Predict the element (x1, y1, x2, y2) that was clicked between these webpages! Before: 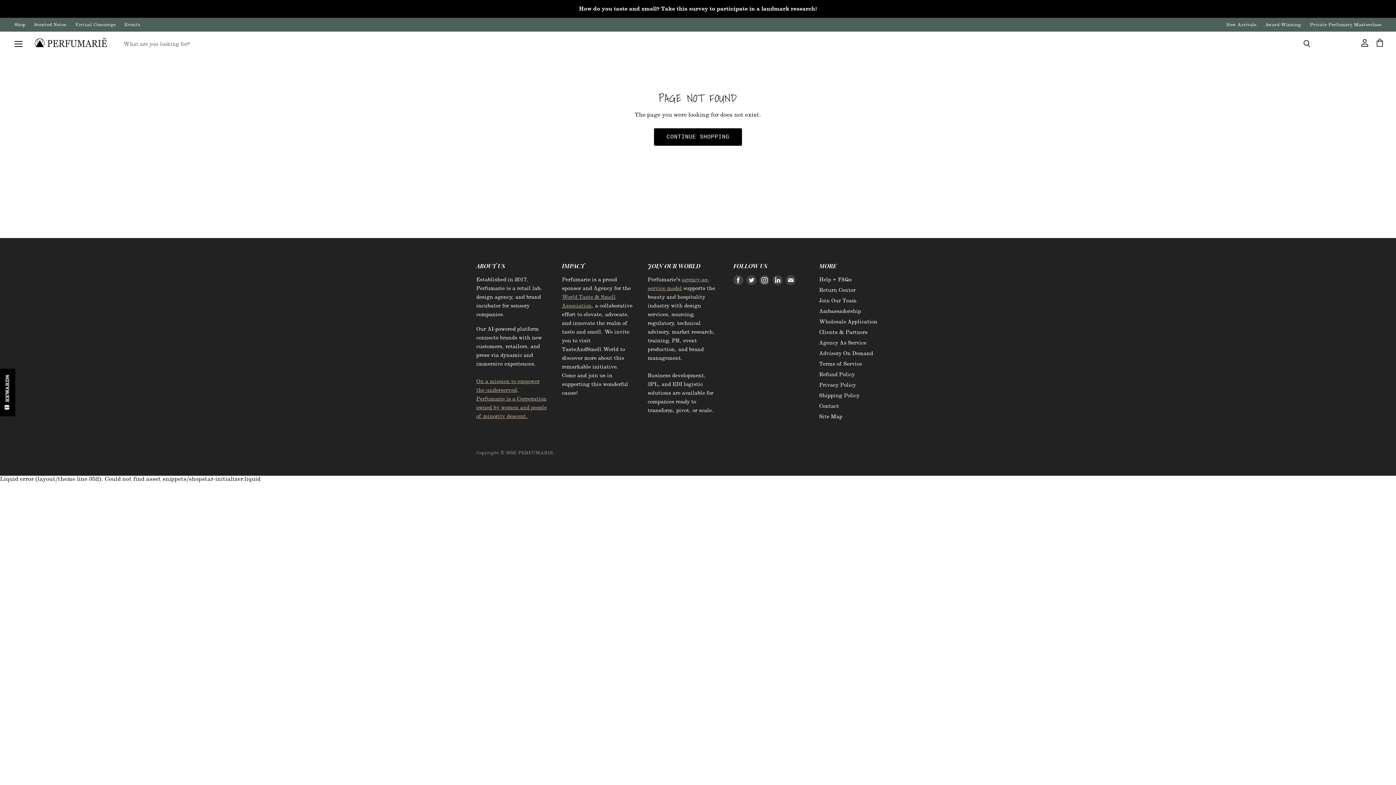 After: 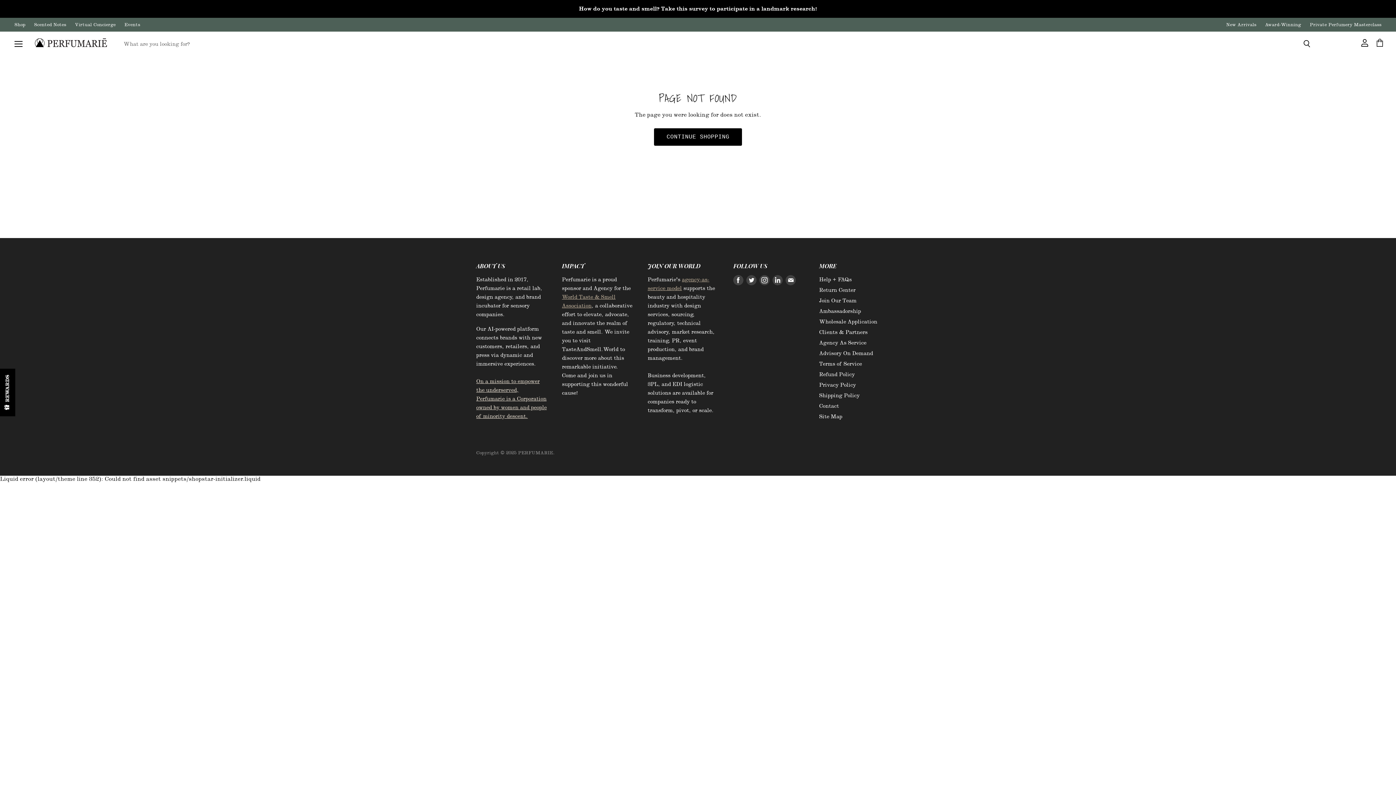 Action: bbox: (476, 378, 546, 419) label: On a mission to empower the underserved, Perfumarie is a Corporation owned by women and people of minority descent.